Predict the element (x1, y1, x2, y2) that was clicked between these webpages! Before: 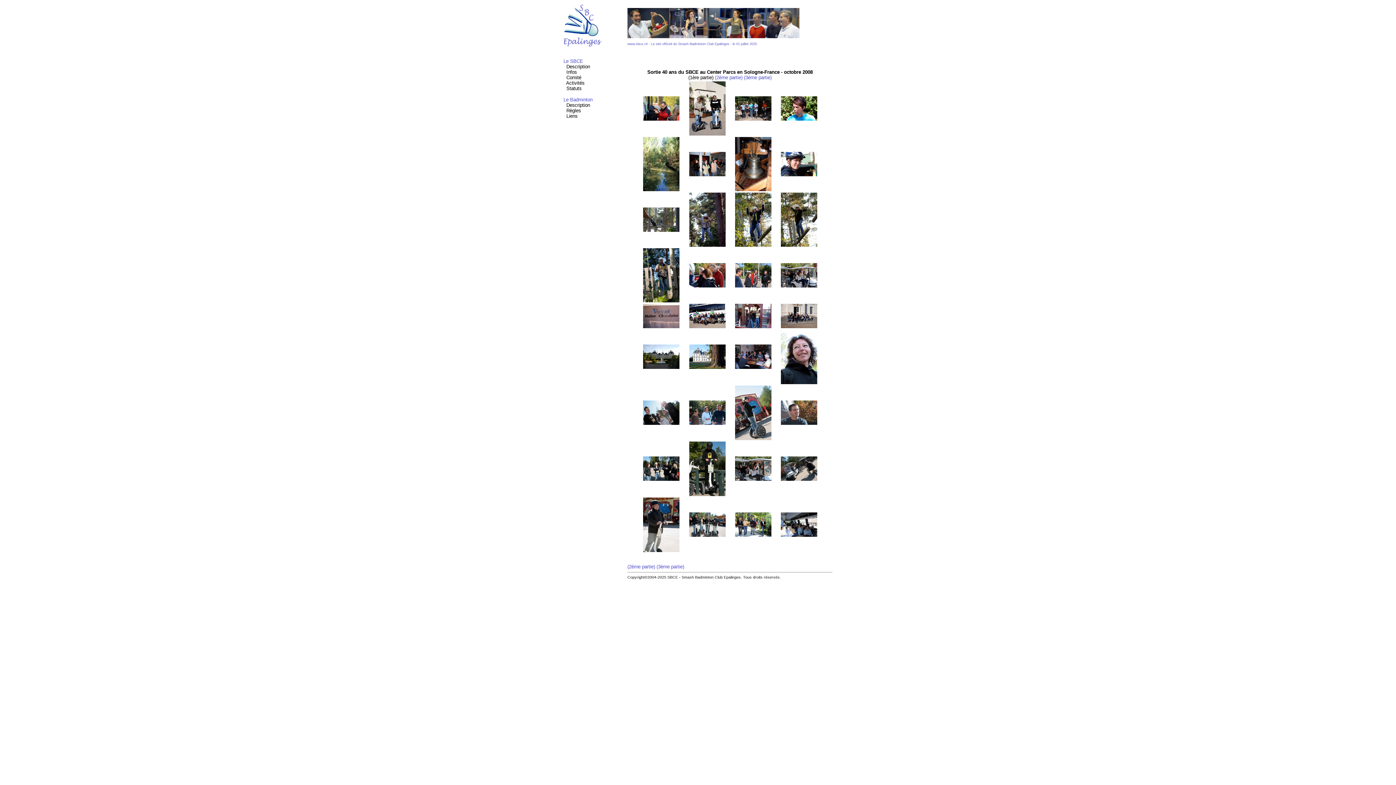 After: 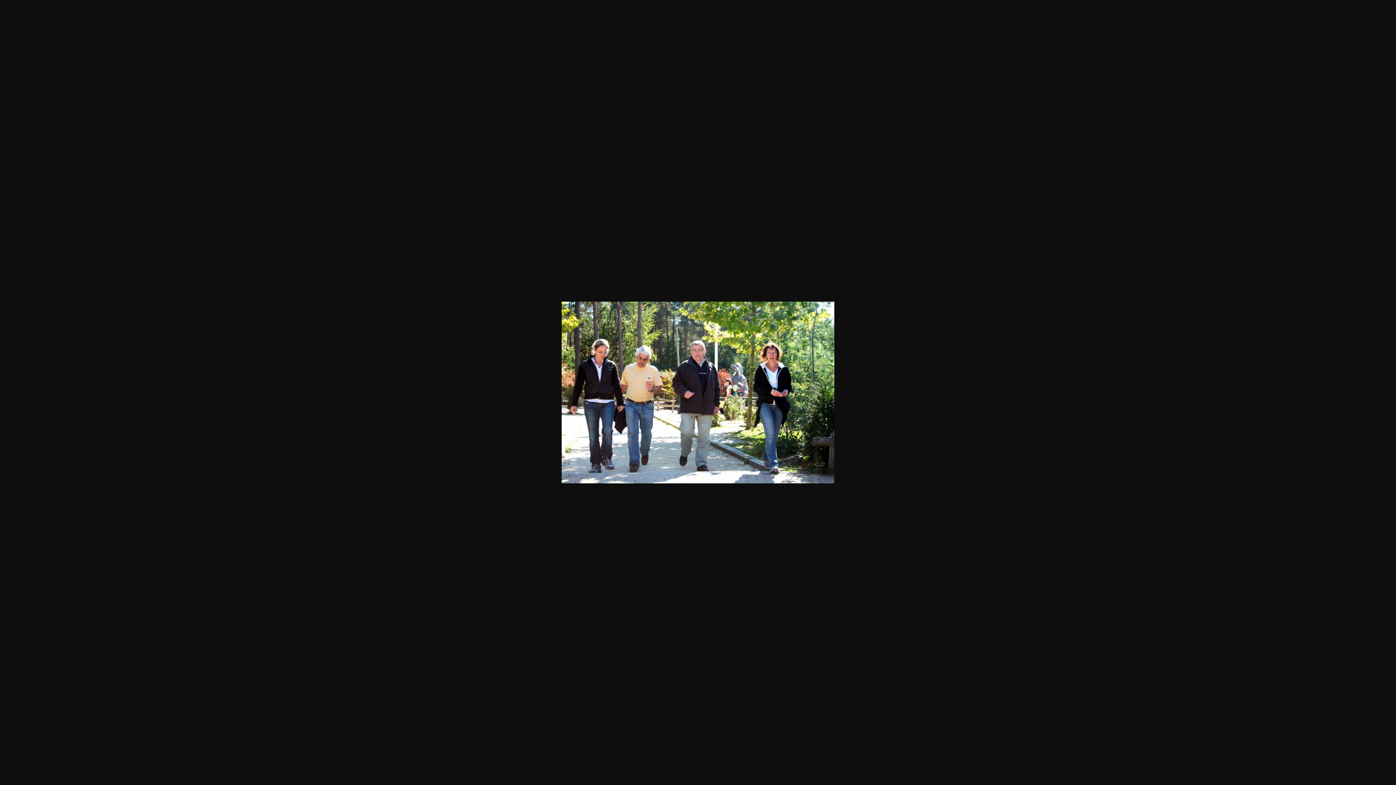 Action: bbox: (735, 532, 771, 538)